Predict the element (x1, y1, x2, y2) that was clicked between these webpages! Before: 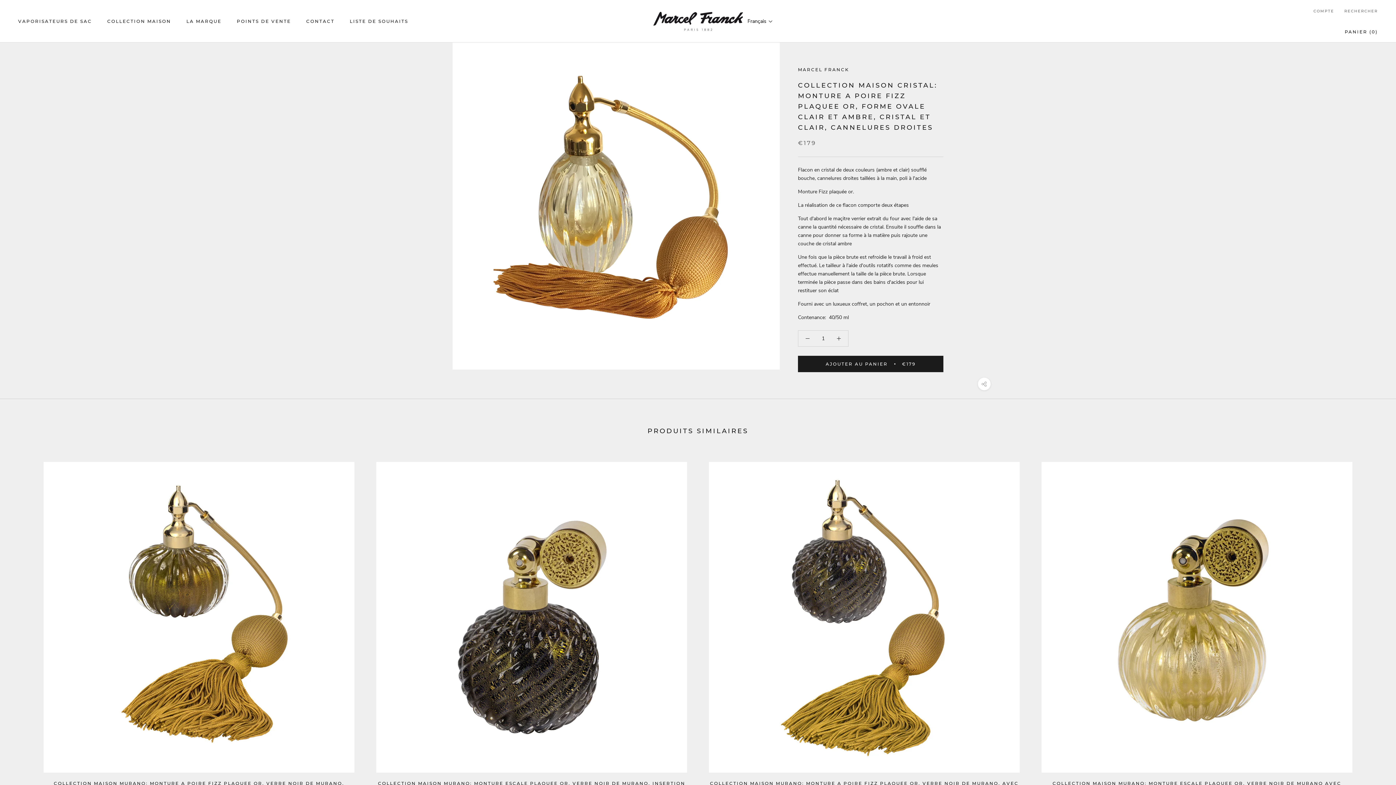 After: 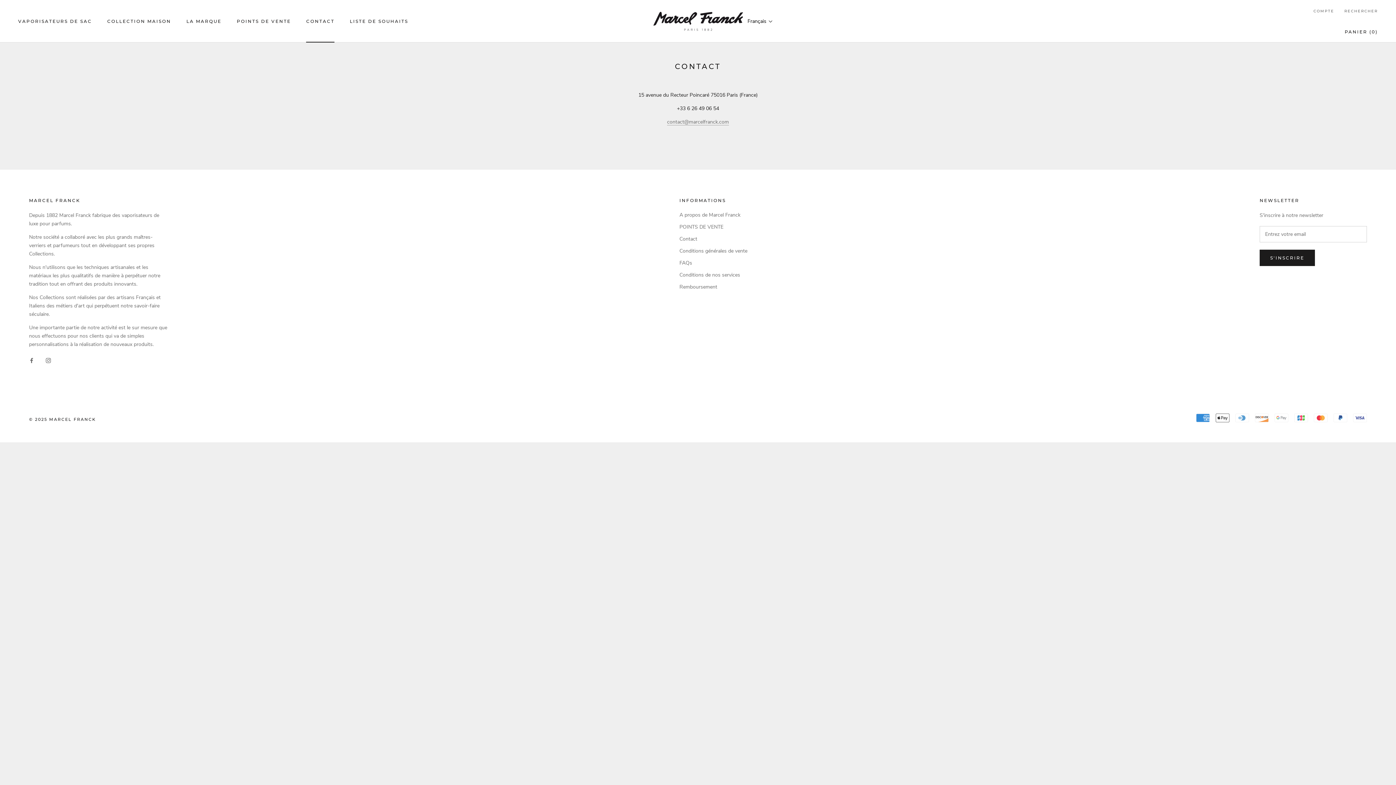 Action: label: CONTACT
CONTACT bbox: (306, 18, 334, 24)